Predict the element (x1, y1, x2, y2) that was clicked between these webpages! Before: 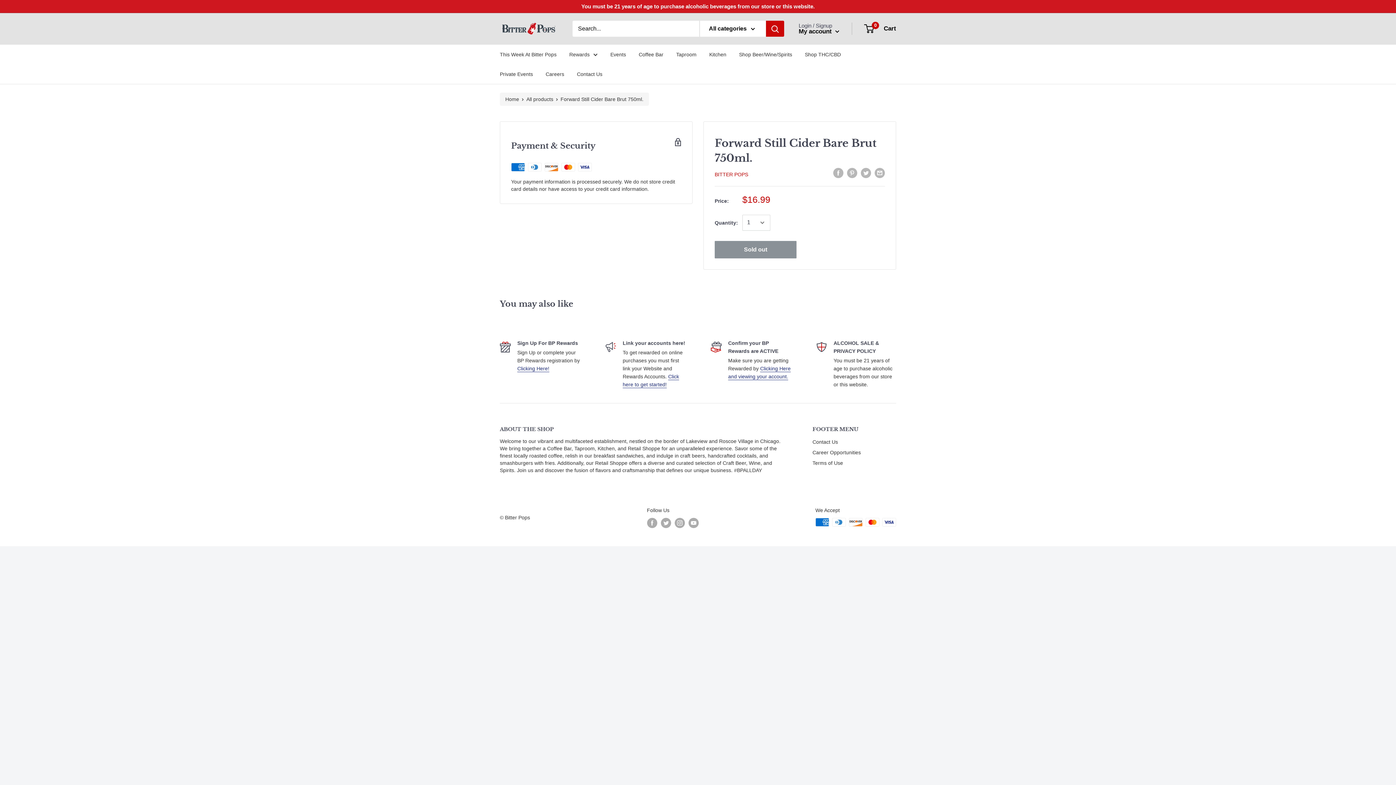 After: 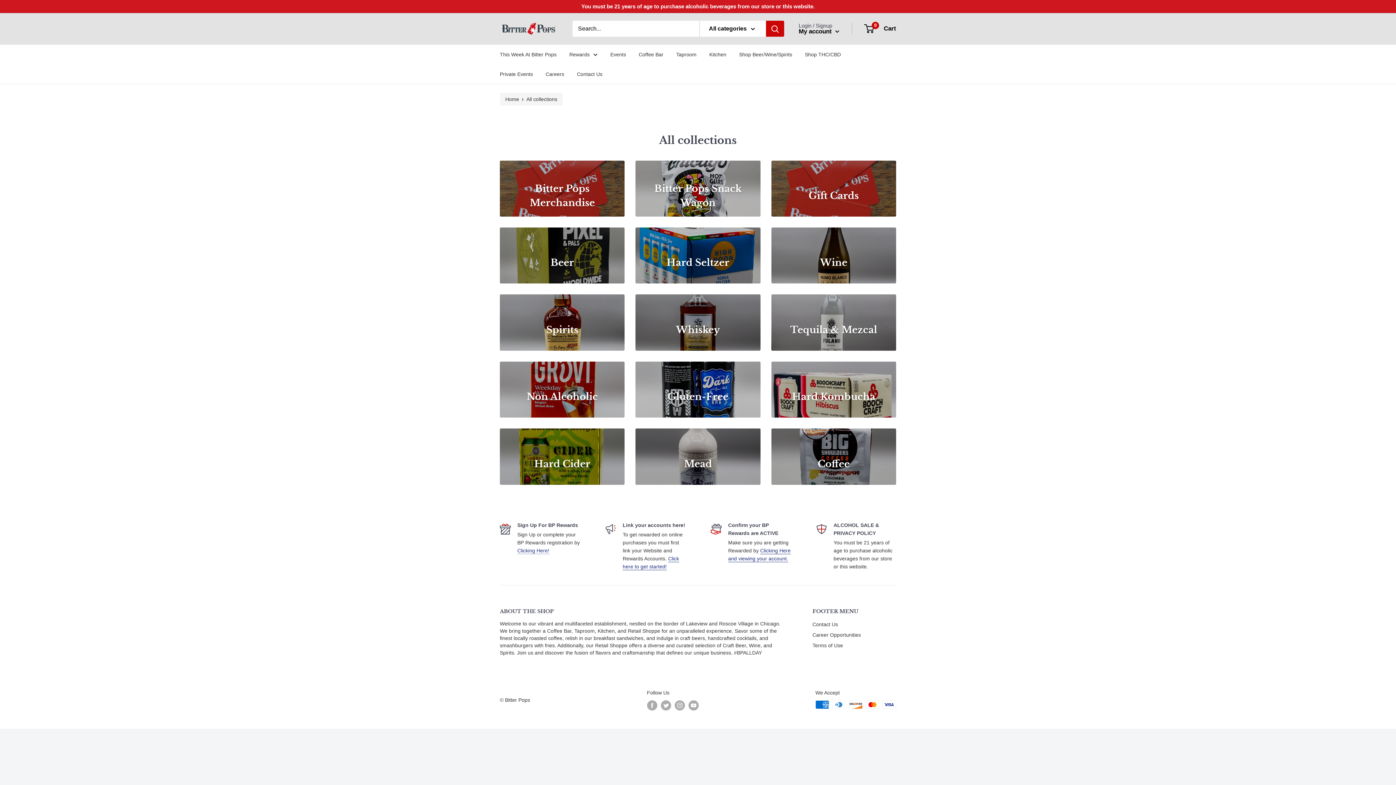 Action: label: Shop Beer/Wine/Spirits bbox: (739, 50, 792, 58)